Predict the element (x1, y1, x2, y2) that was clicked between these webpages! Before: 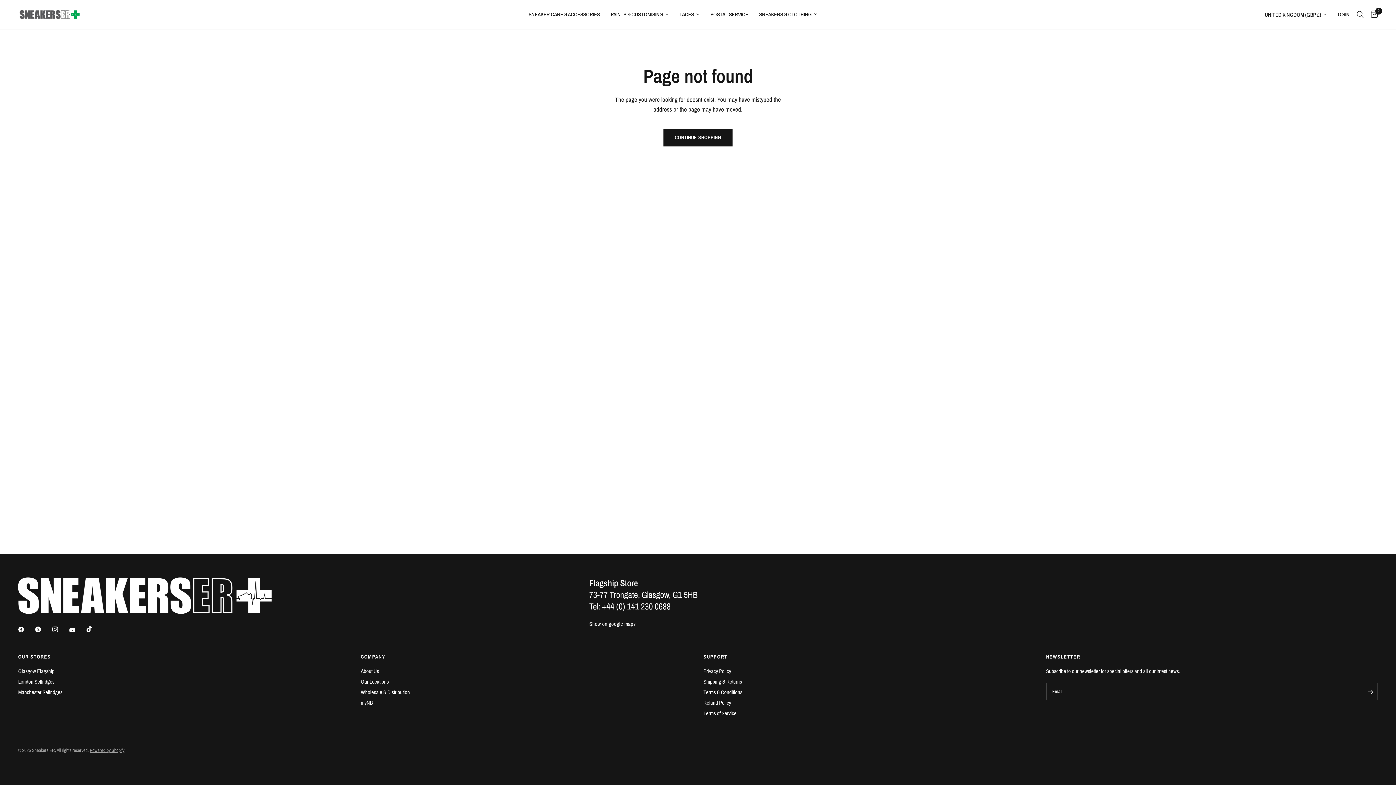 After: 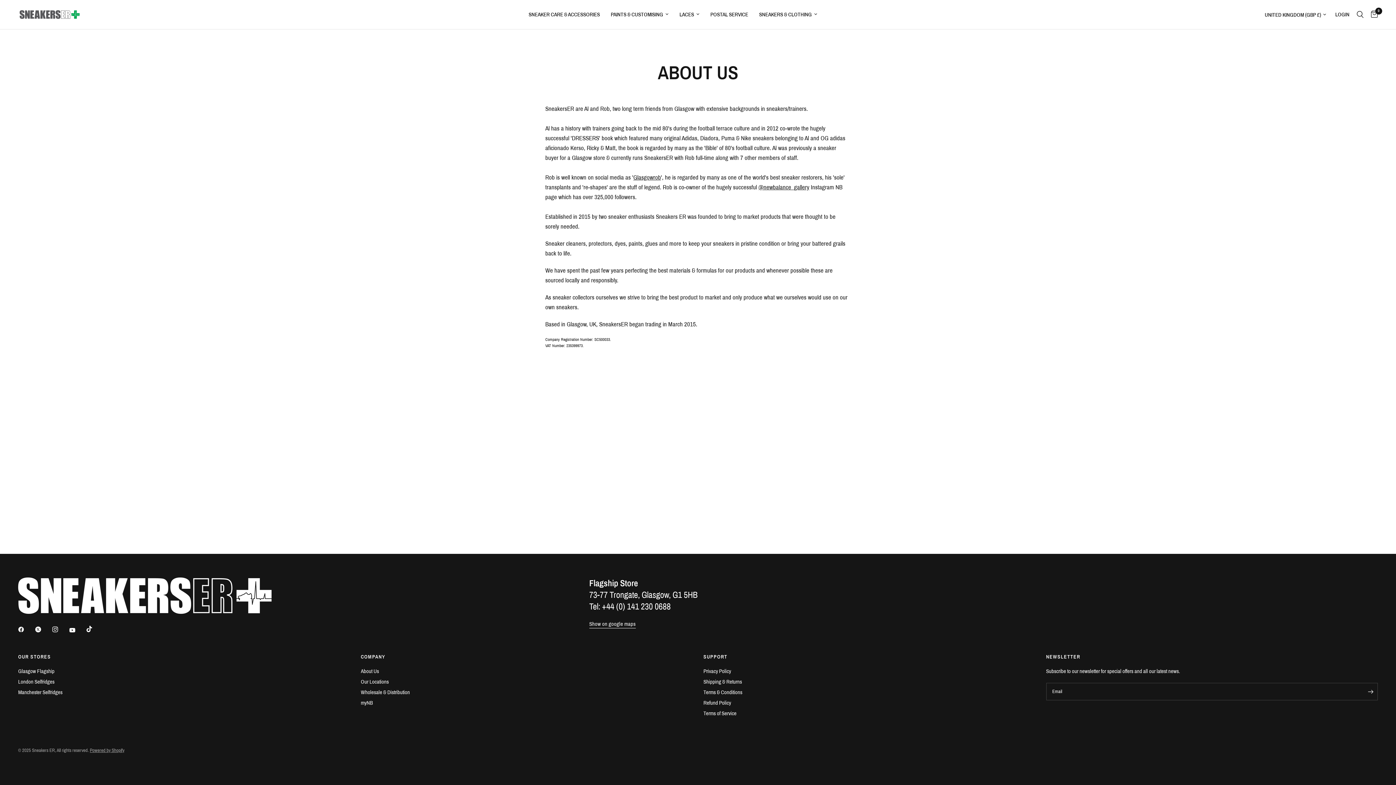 Action: bbox: (360, 668, 379, 674) label: About Us